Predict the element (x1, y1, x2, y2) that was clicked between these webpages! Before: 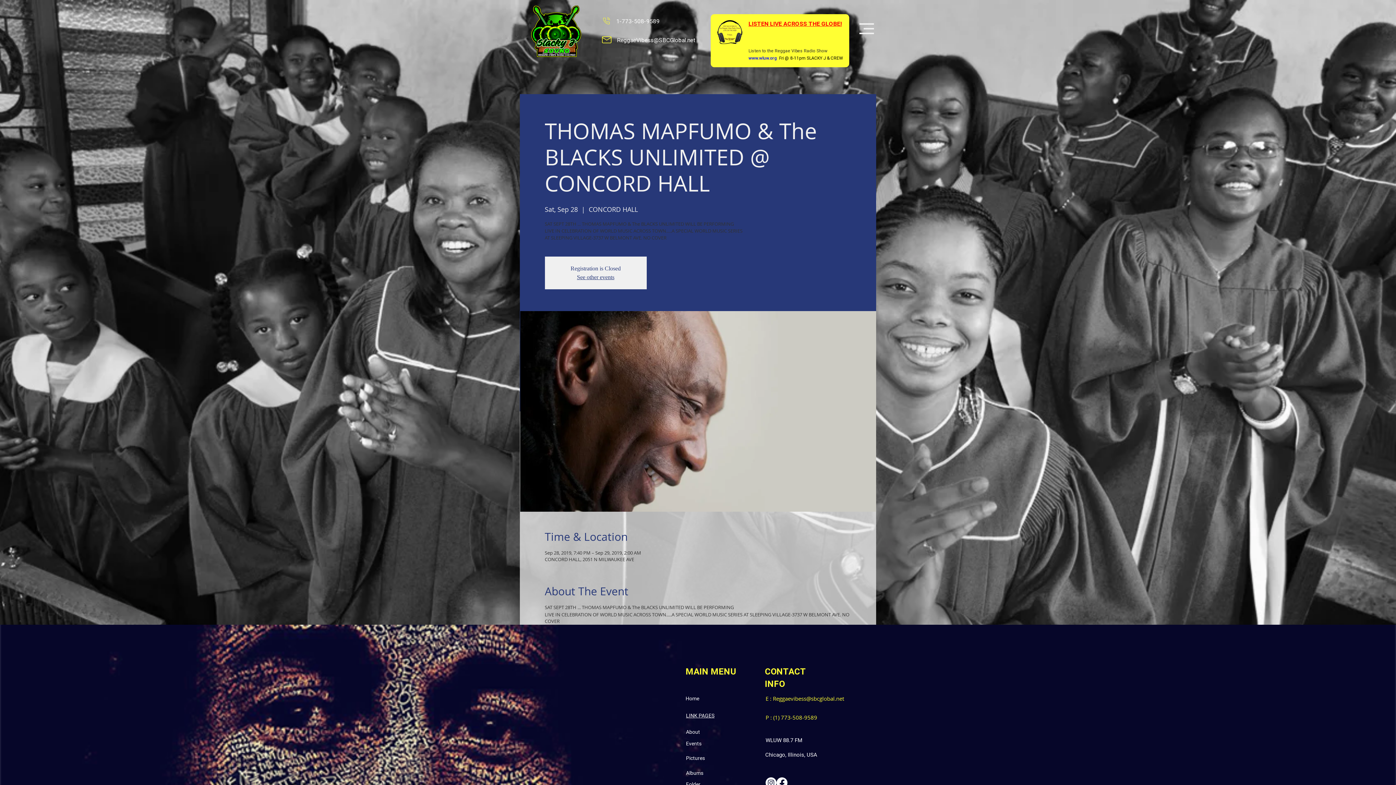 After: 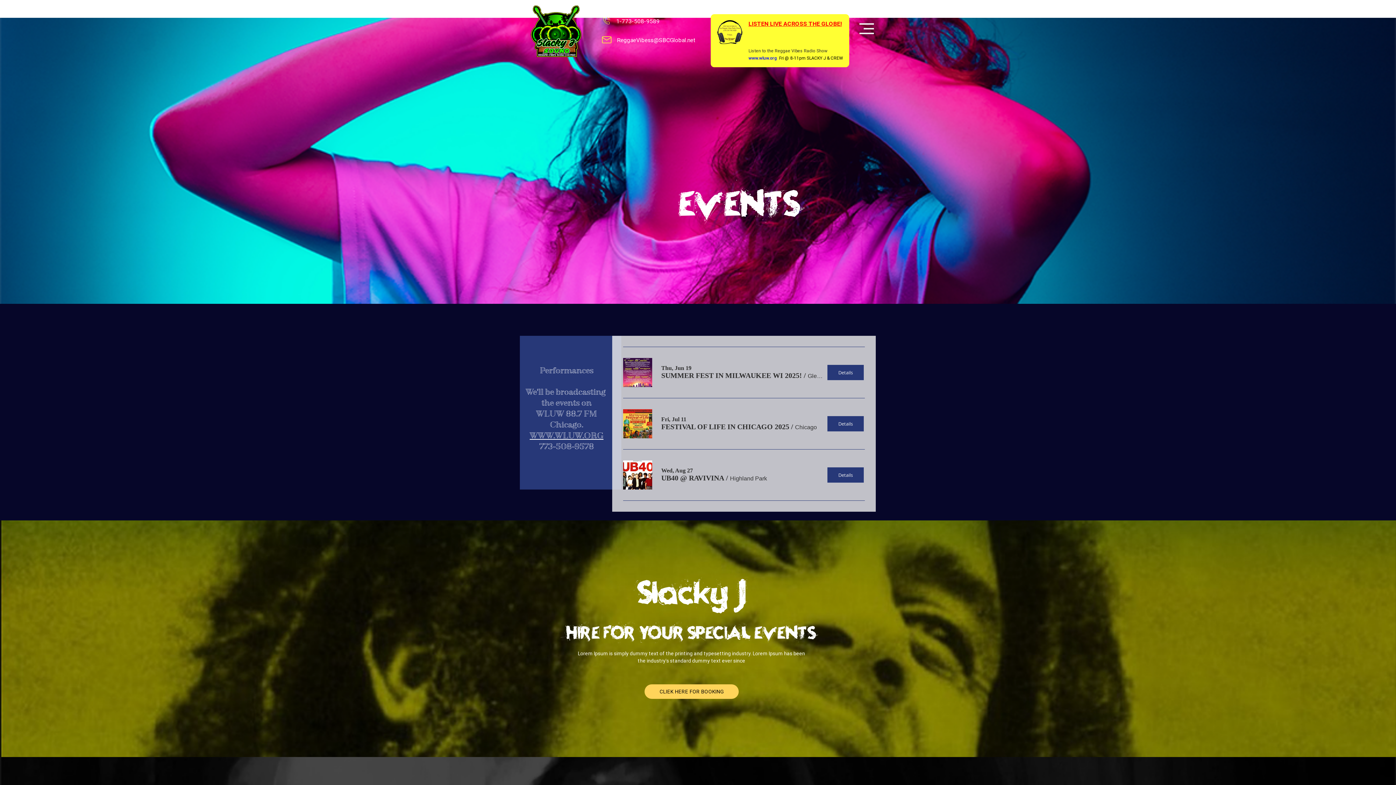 Action: bbox: (686, 741, 701, 746) label: Events